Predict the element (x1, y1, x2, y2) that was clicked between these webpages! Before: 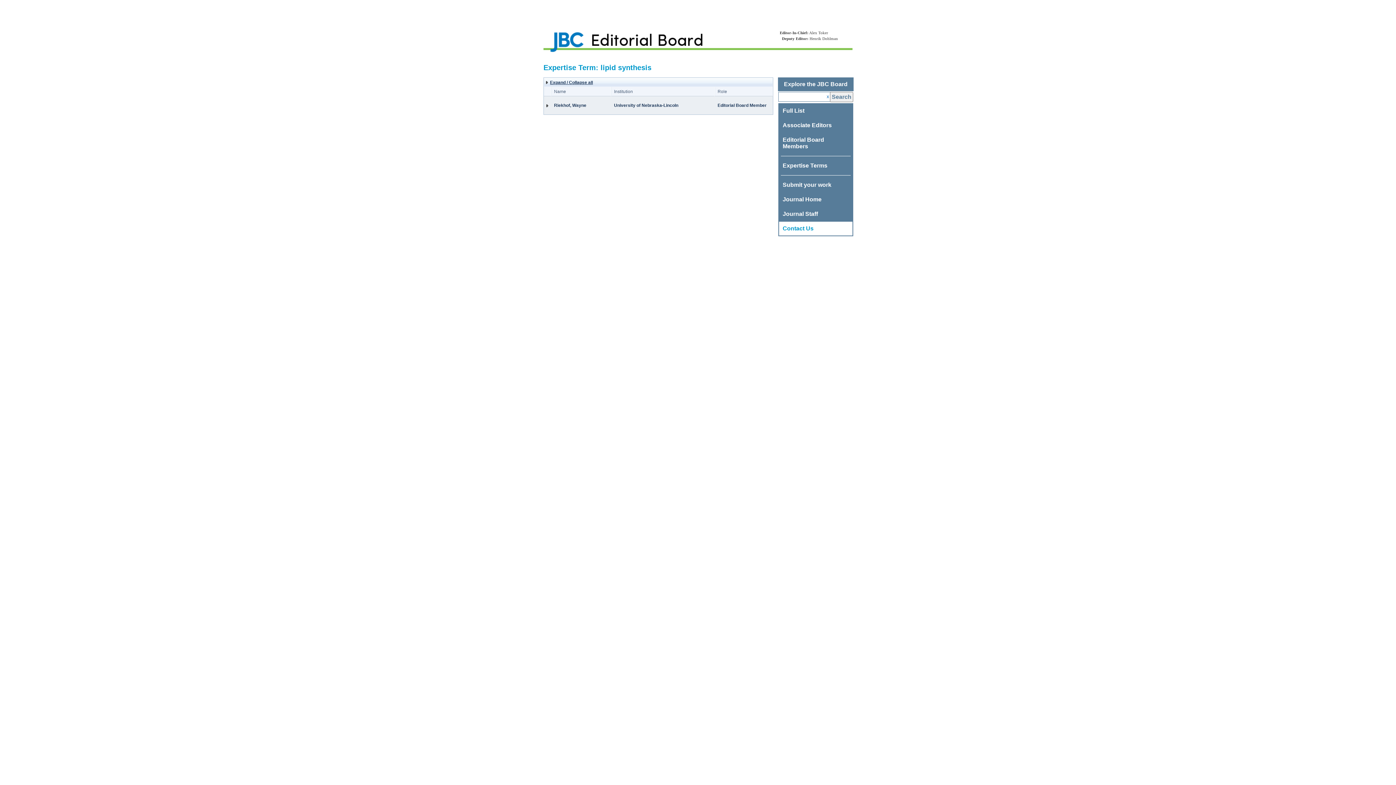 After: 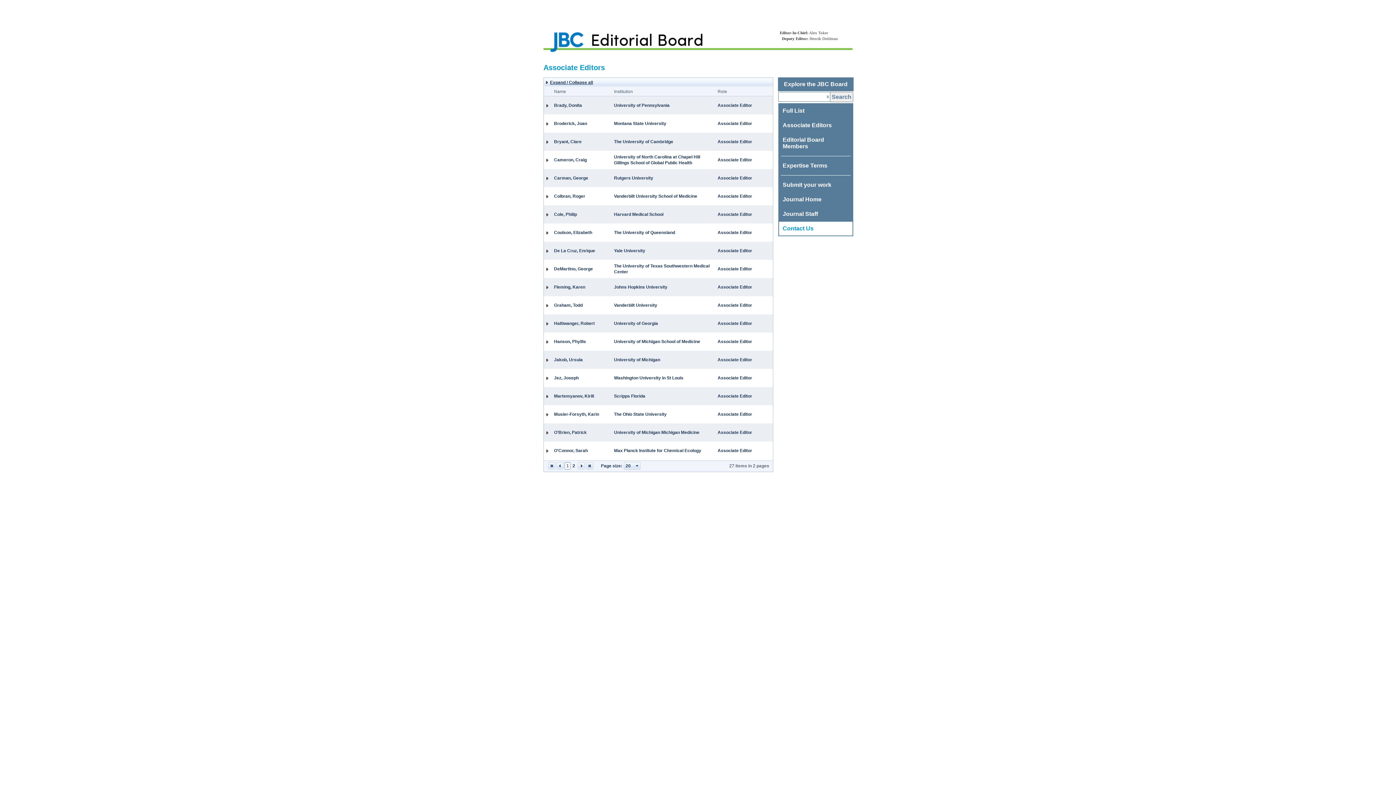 Action: label: Associate Editors bbox: (782, 122, 832, 128)